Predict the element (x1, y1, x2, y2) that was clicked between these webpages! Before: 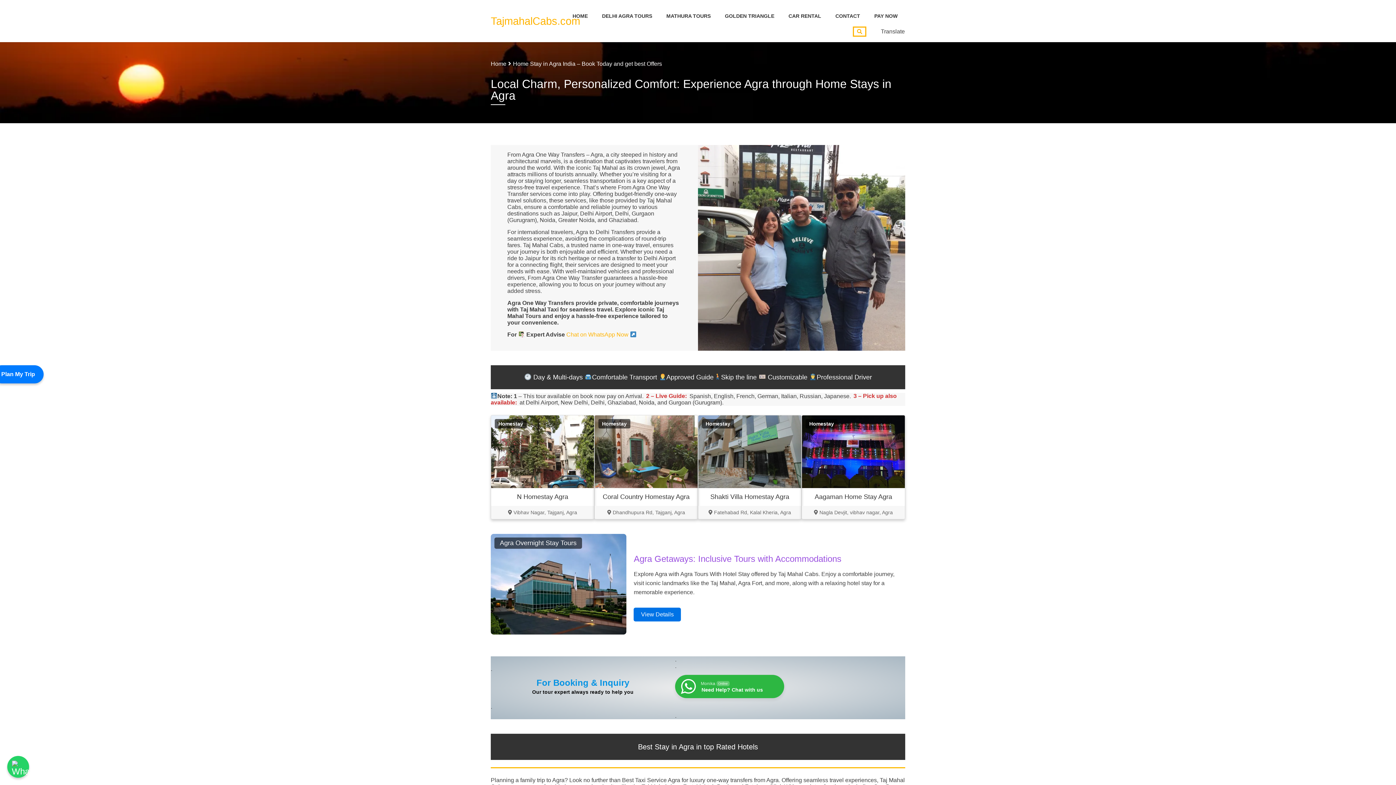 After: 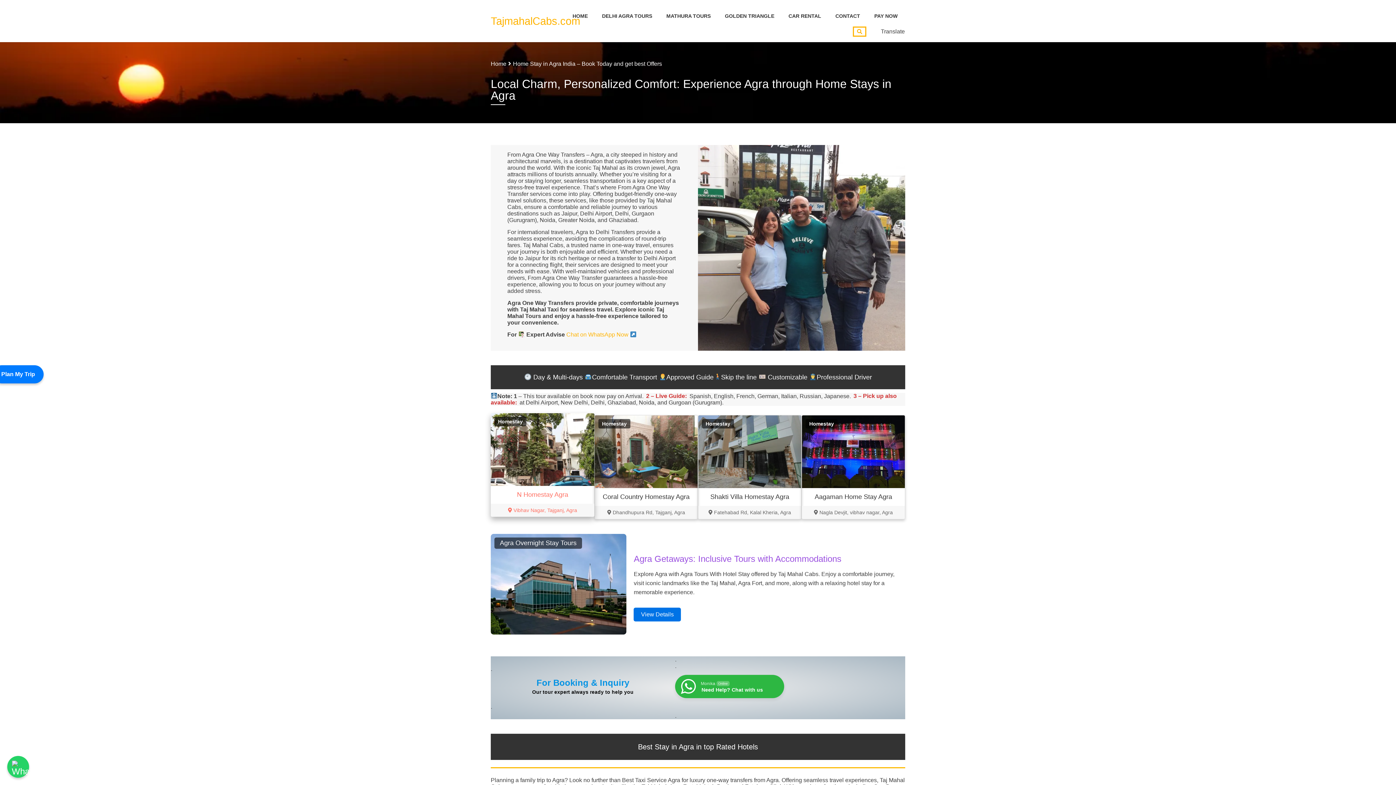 Action: label: Homestay
N Homestay Agra
 Vibhav Nagar, Tajganj, Agra bbox: (490, 415, 594, 519)